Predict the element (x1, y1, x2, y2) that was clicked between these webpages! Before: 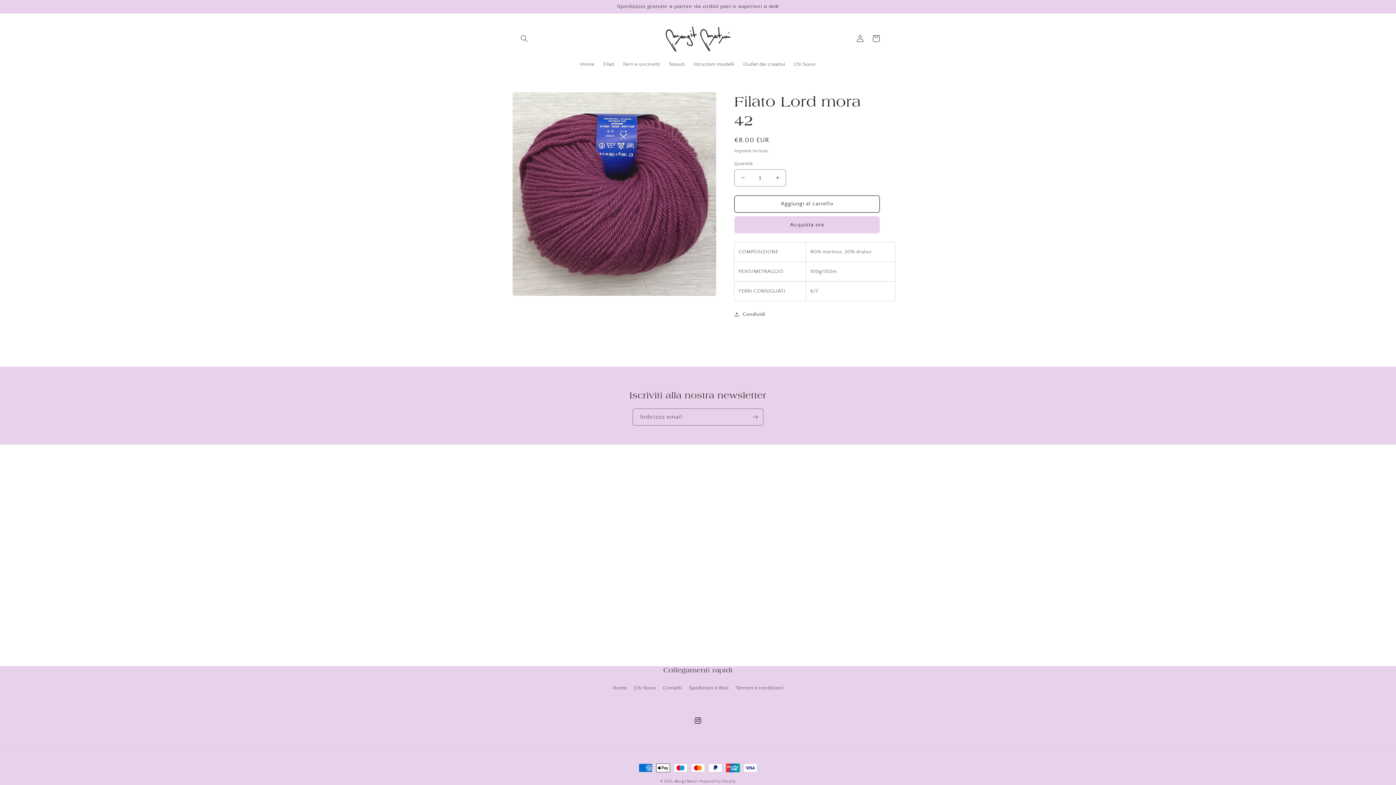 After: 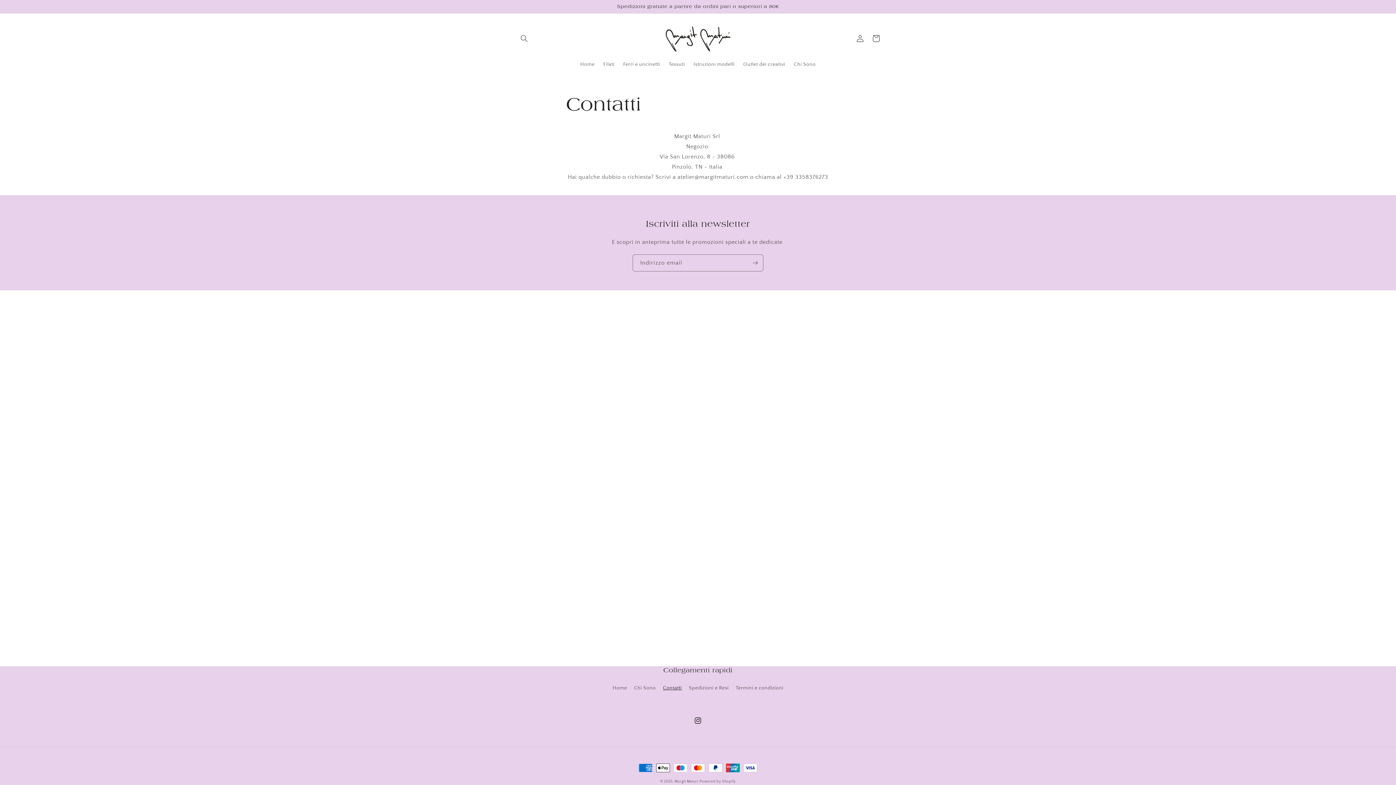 Action: label: Contatti bbox: (663, 682, 681, 694)